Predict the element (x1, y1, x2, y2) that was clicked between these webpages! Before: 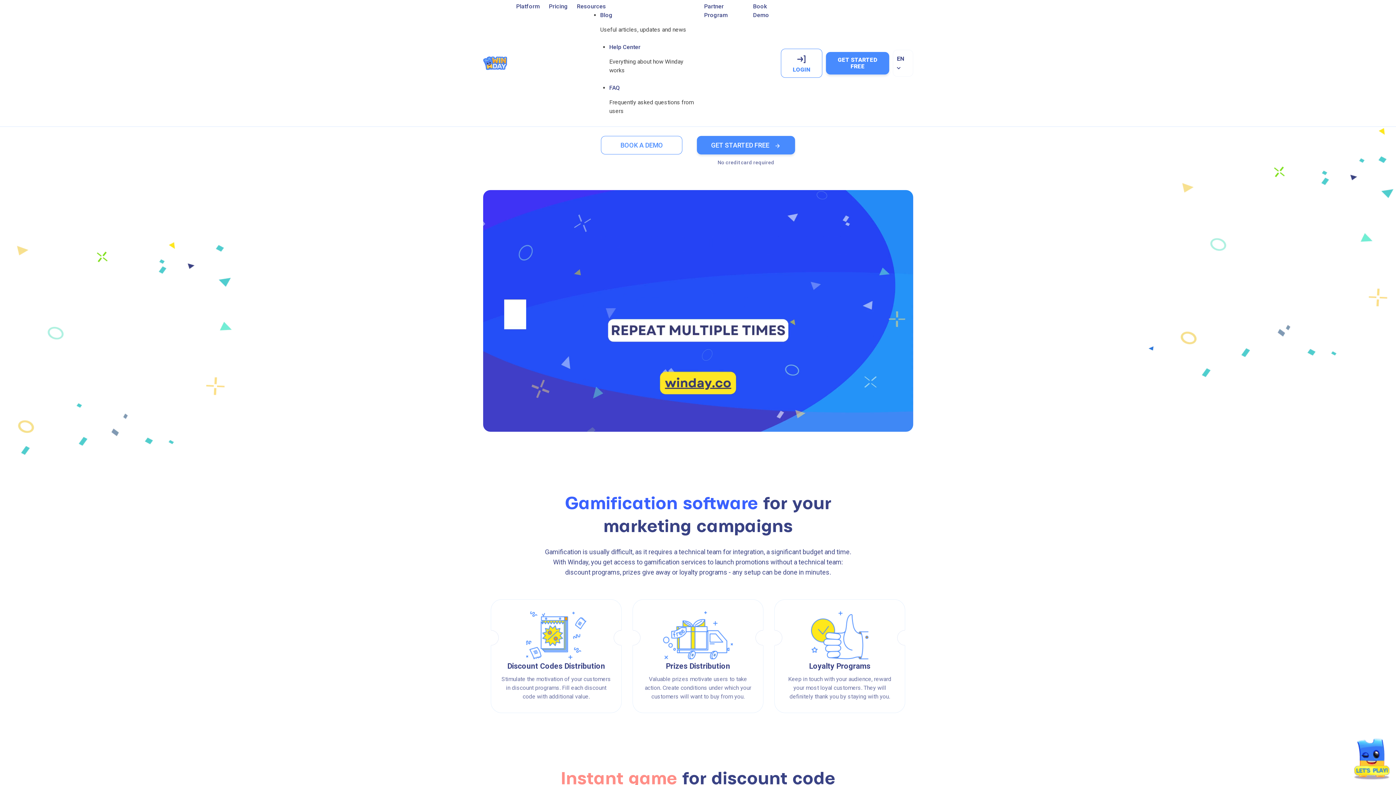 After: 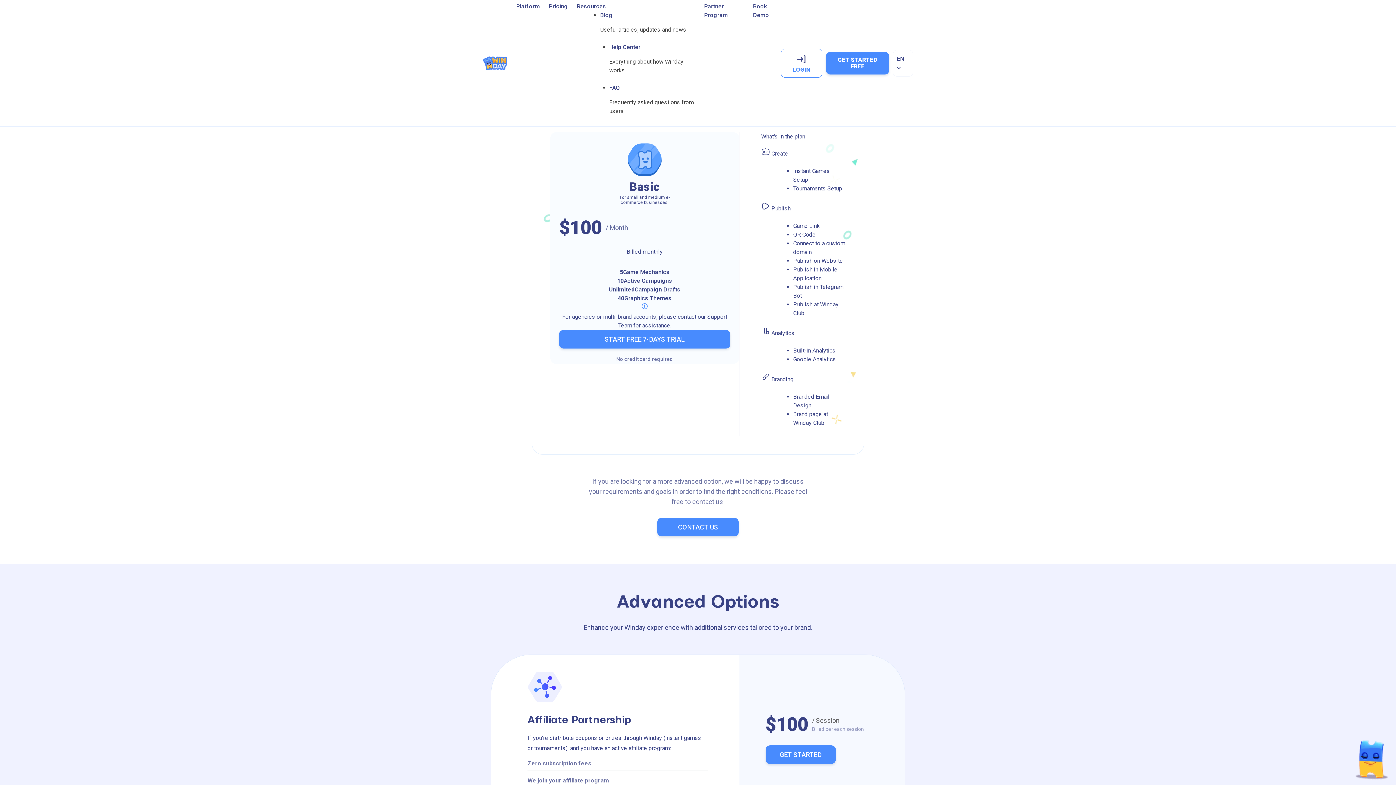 Action: label: Pricing bbox: (549, 2, 567, 9)